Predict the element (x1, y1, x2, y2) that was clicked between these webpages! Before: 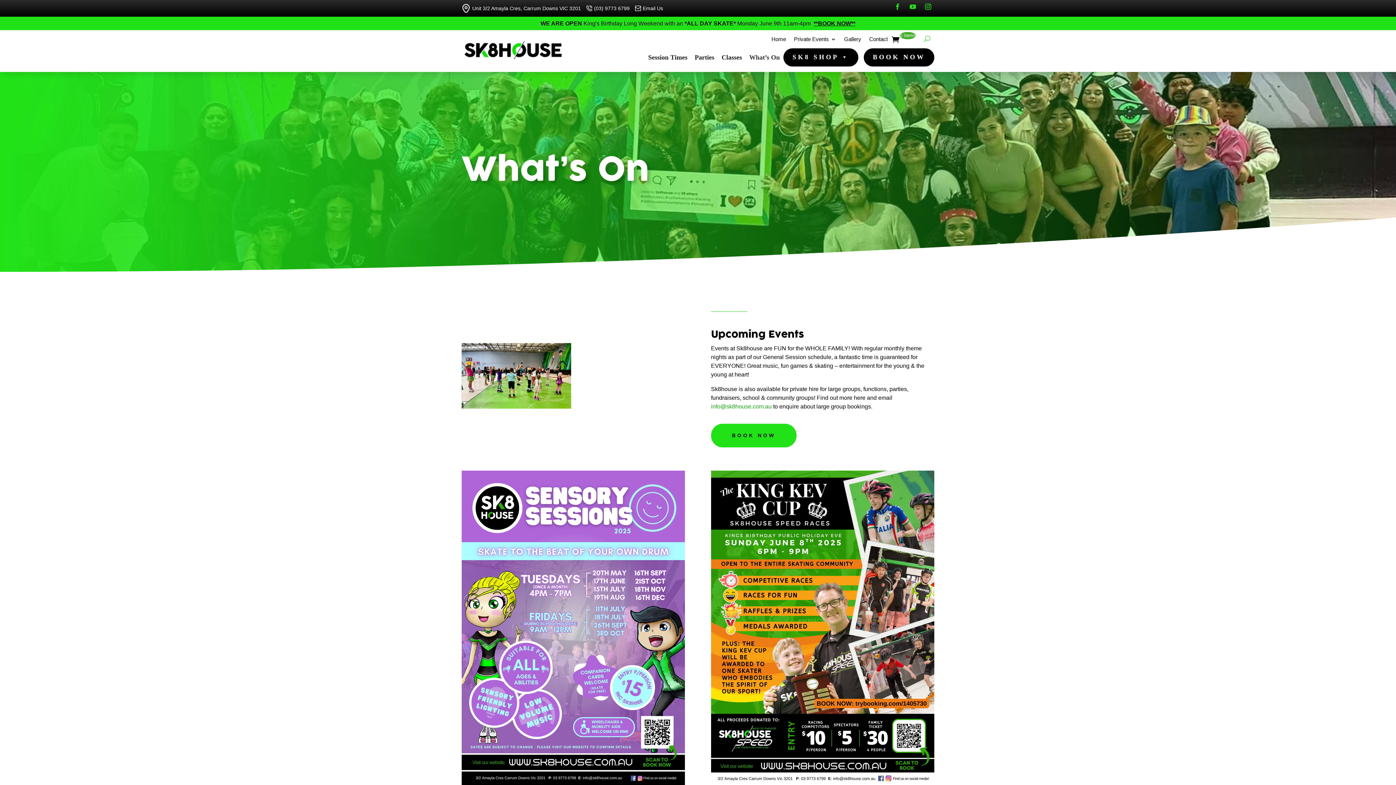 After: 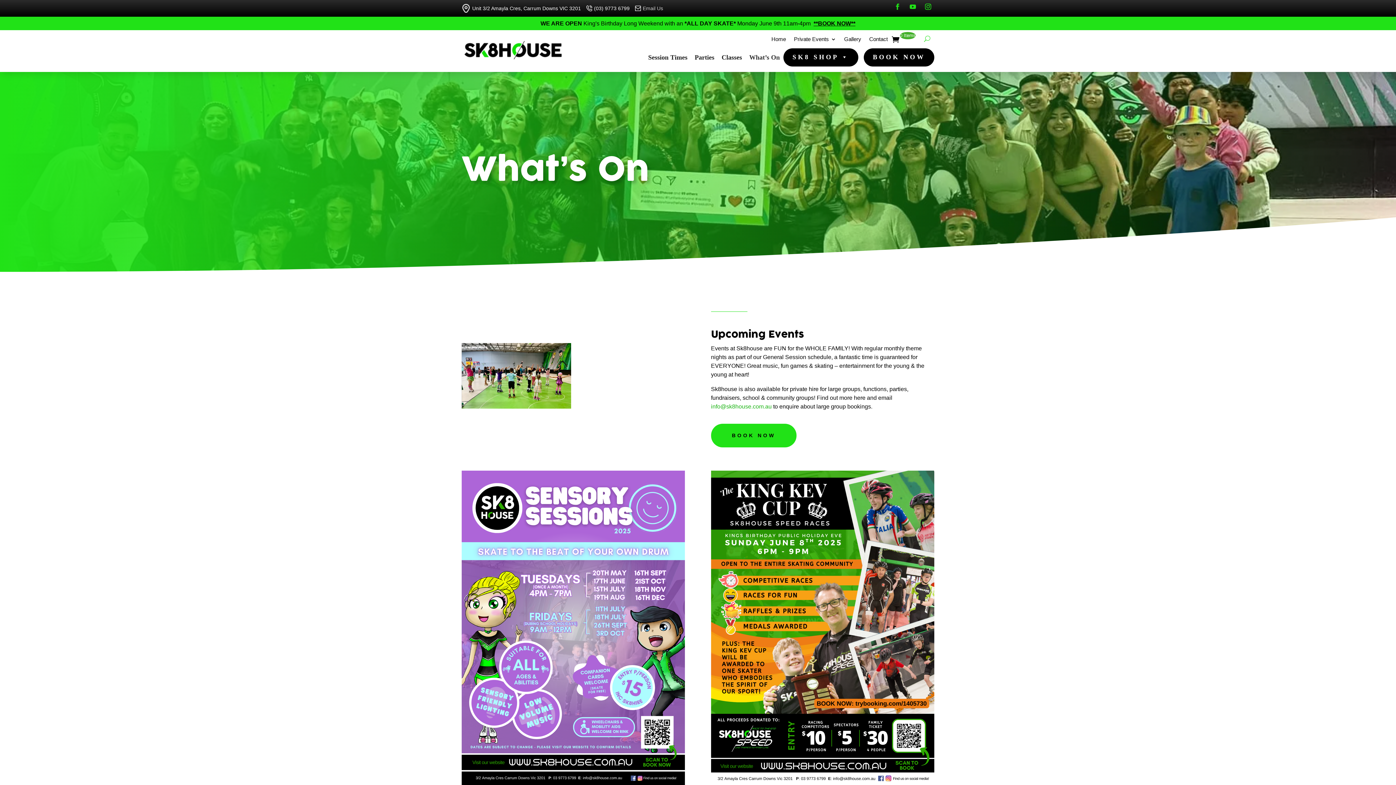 Action: bbox: (635, 3, 663, 13) label: Email Us